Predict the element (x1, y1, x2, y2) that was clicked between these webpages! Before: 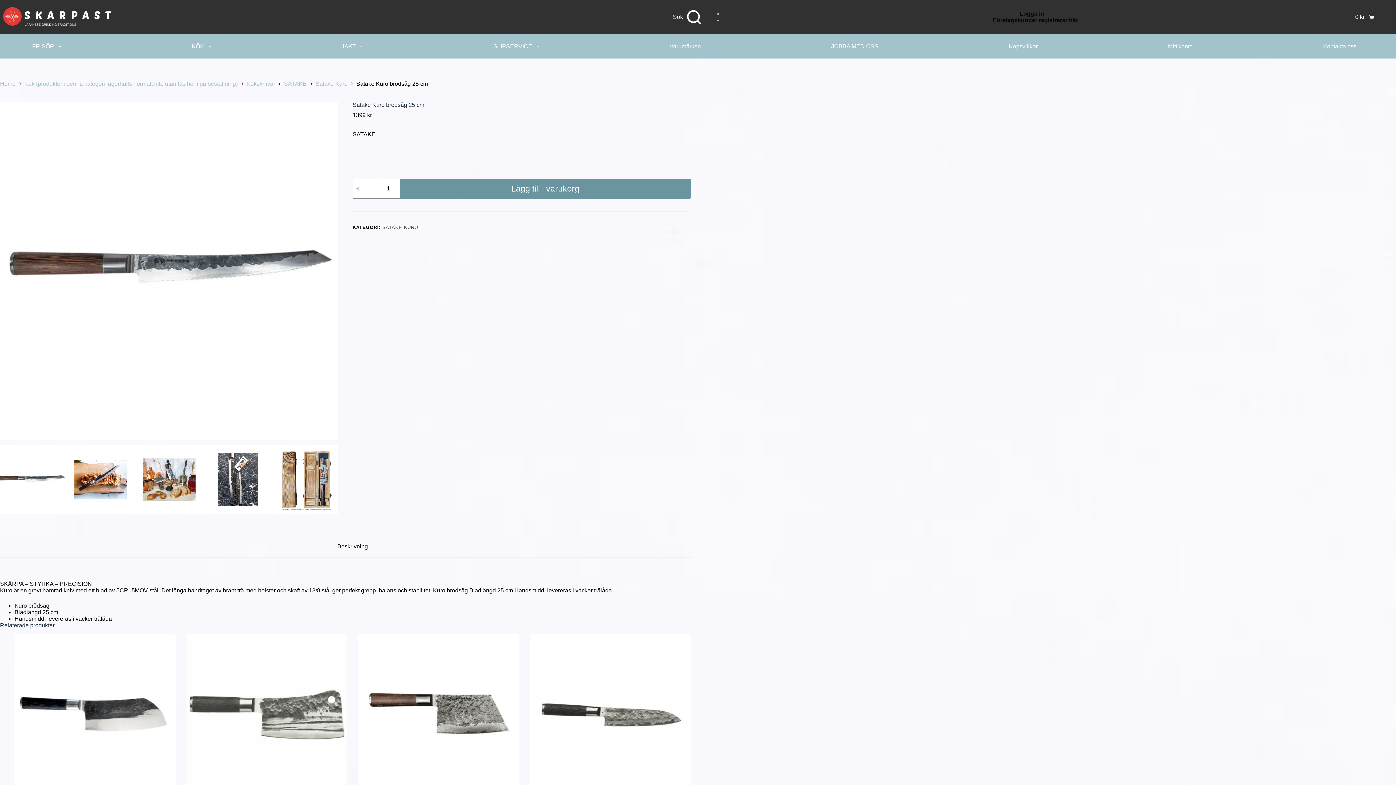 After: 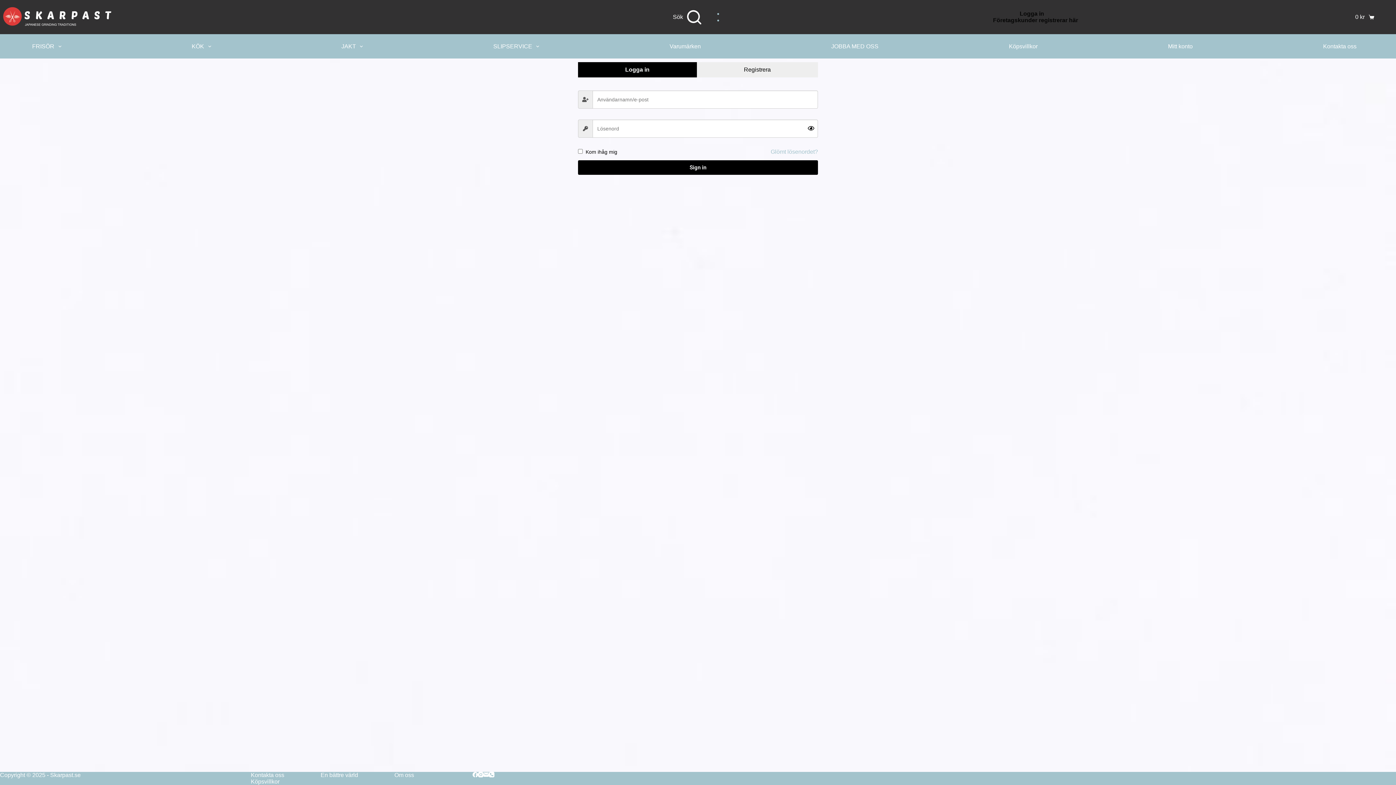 Action: bbox: (1019, 10, 1051, 16) label: Logga in